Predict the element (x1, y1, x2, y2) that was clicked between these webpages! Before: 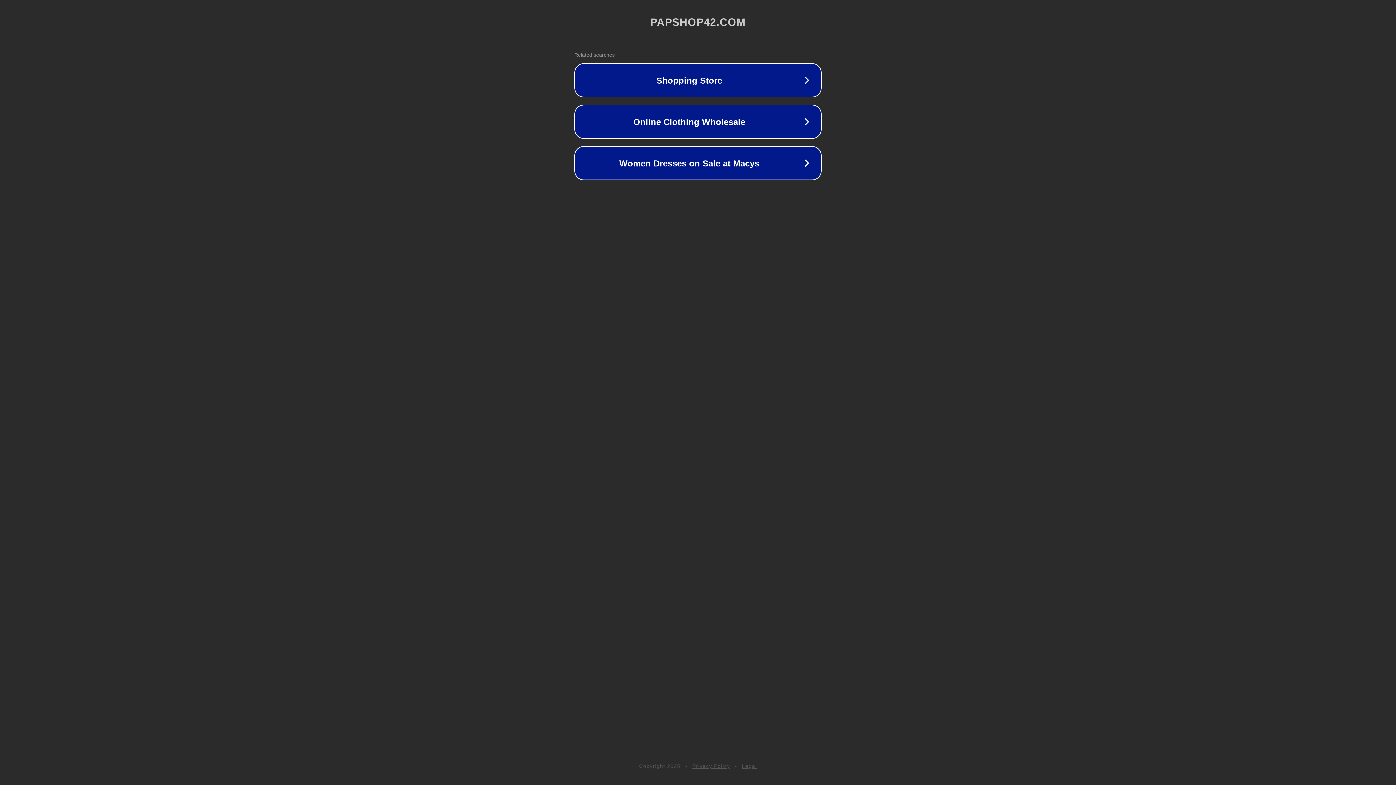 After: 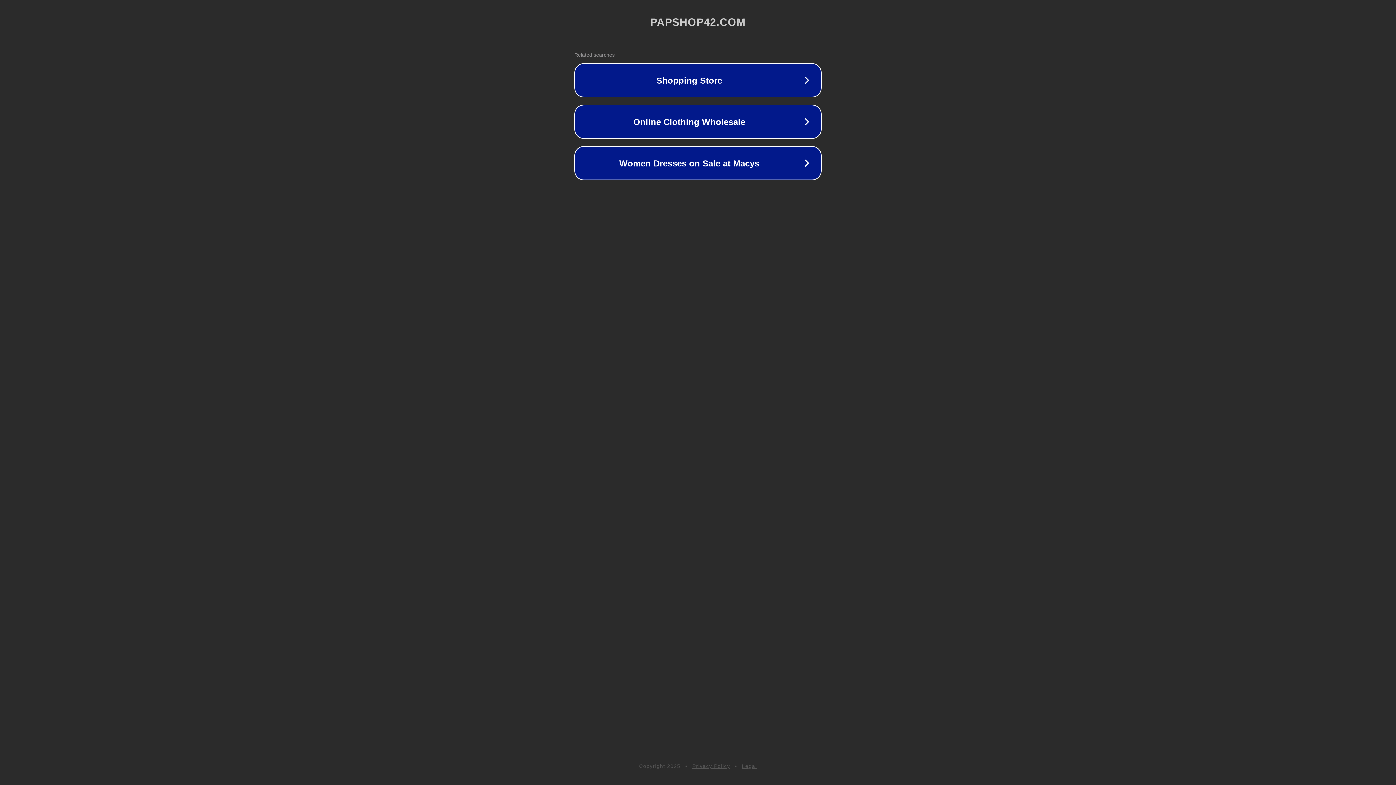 Action: label: Privacy Policy bbox: (692, 763, 730, 769)